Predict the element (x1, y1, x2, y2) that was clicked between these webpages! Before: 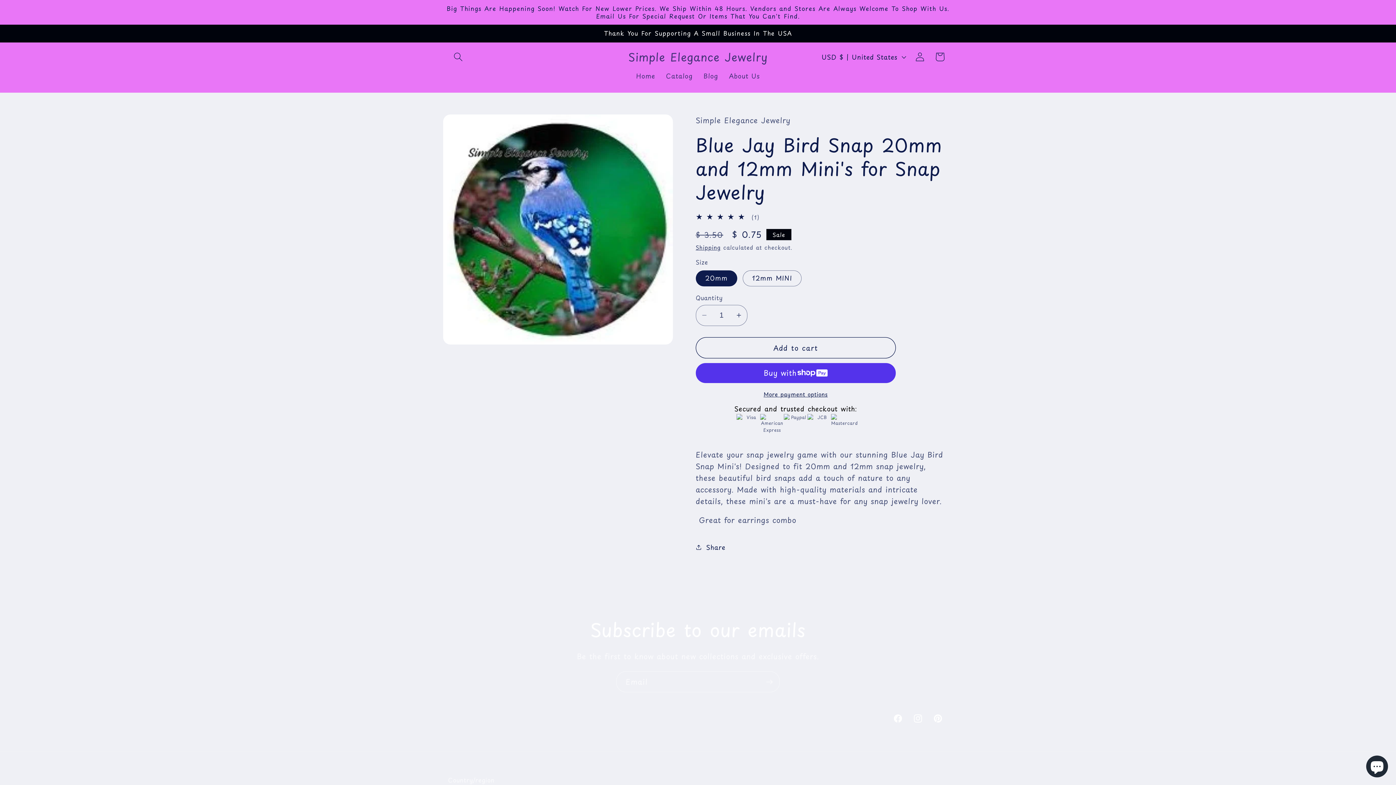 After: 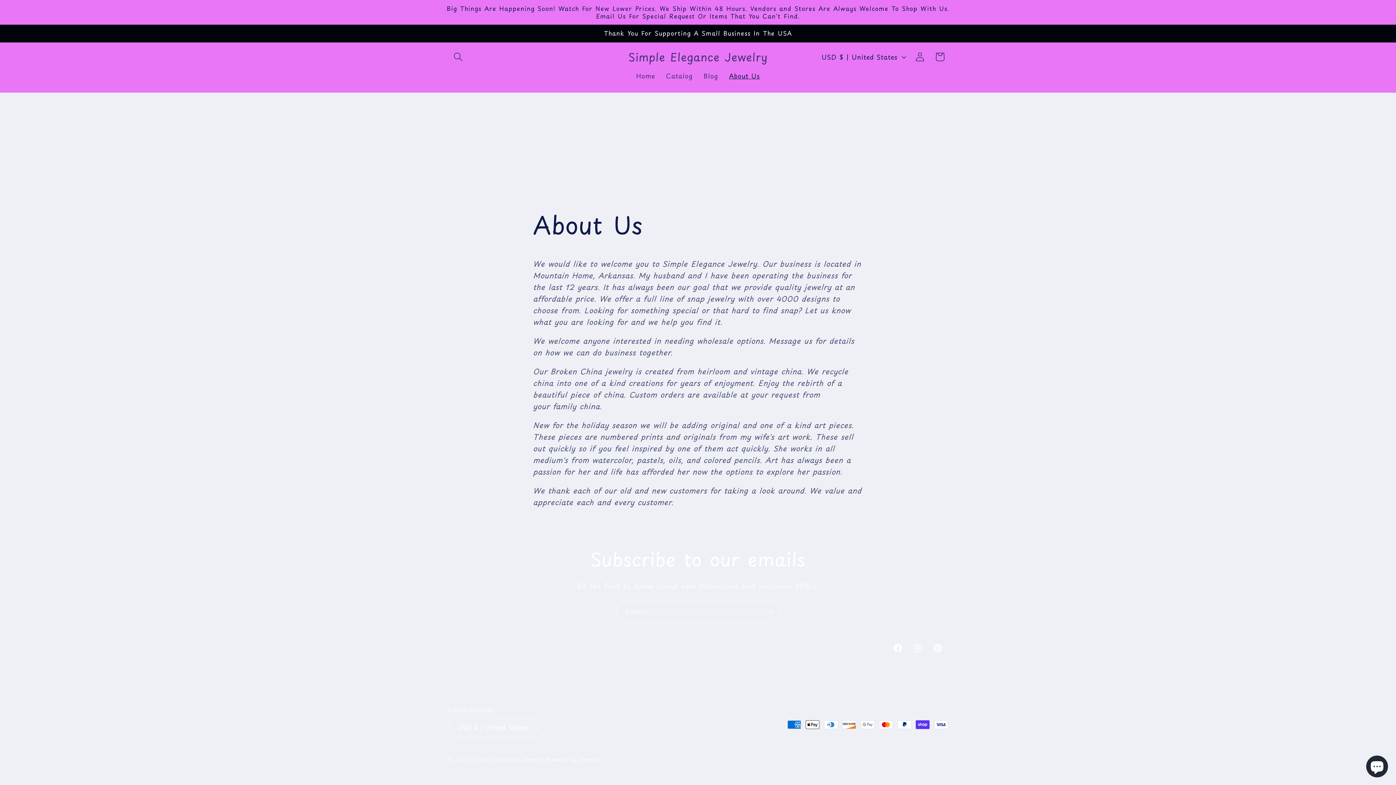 Action: bbox: (723, 66, 765, 85) label: About Us